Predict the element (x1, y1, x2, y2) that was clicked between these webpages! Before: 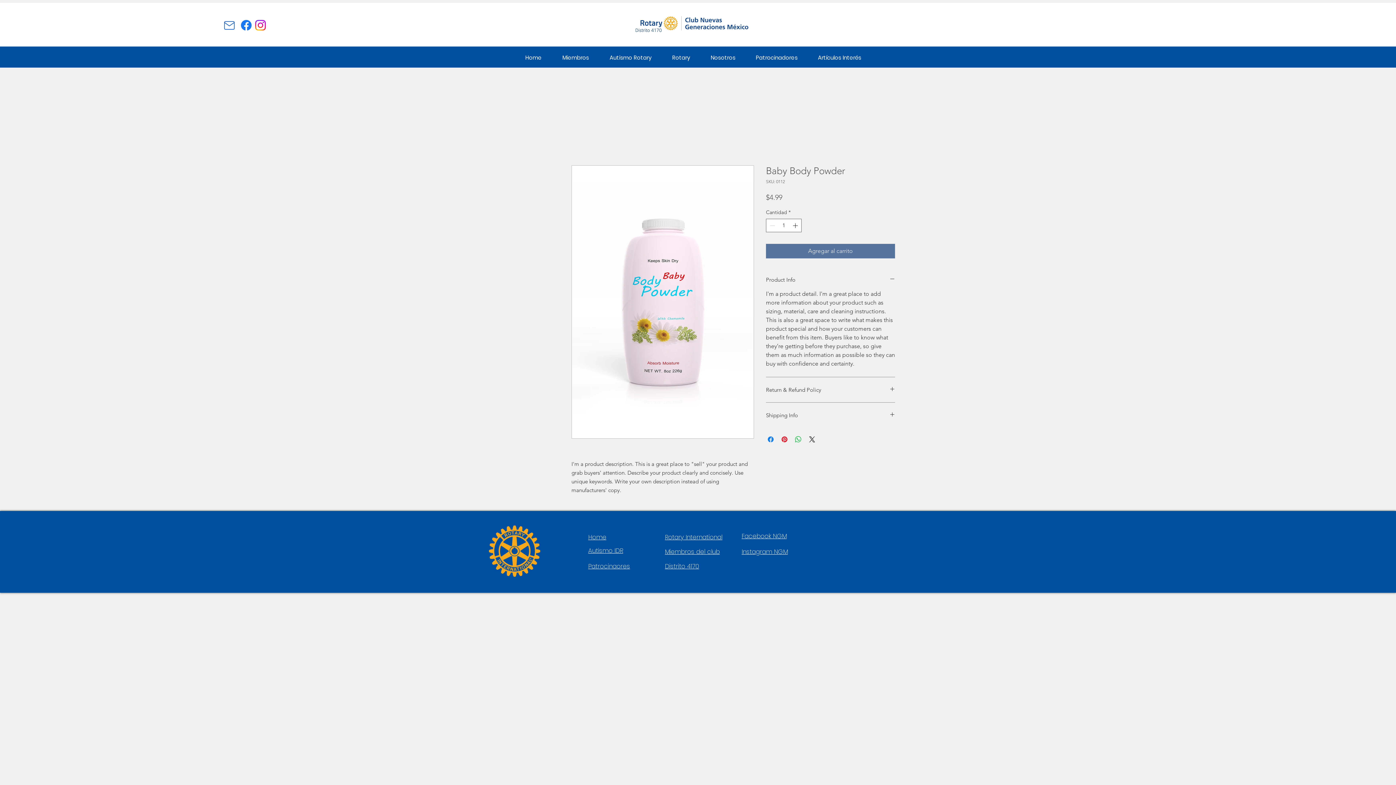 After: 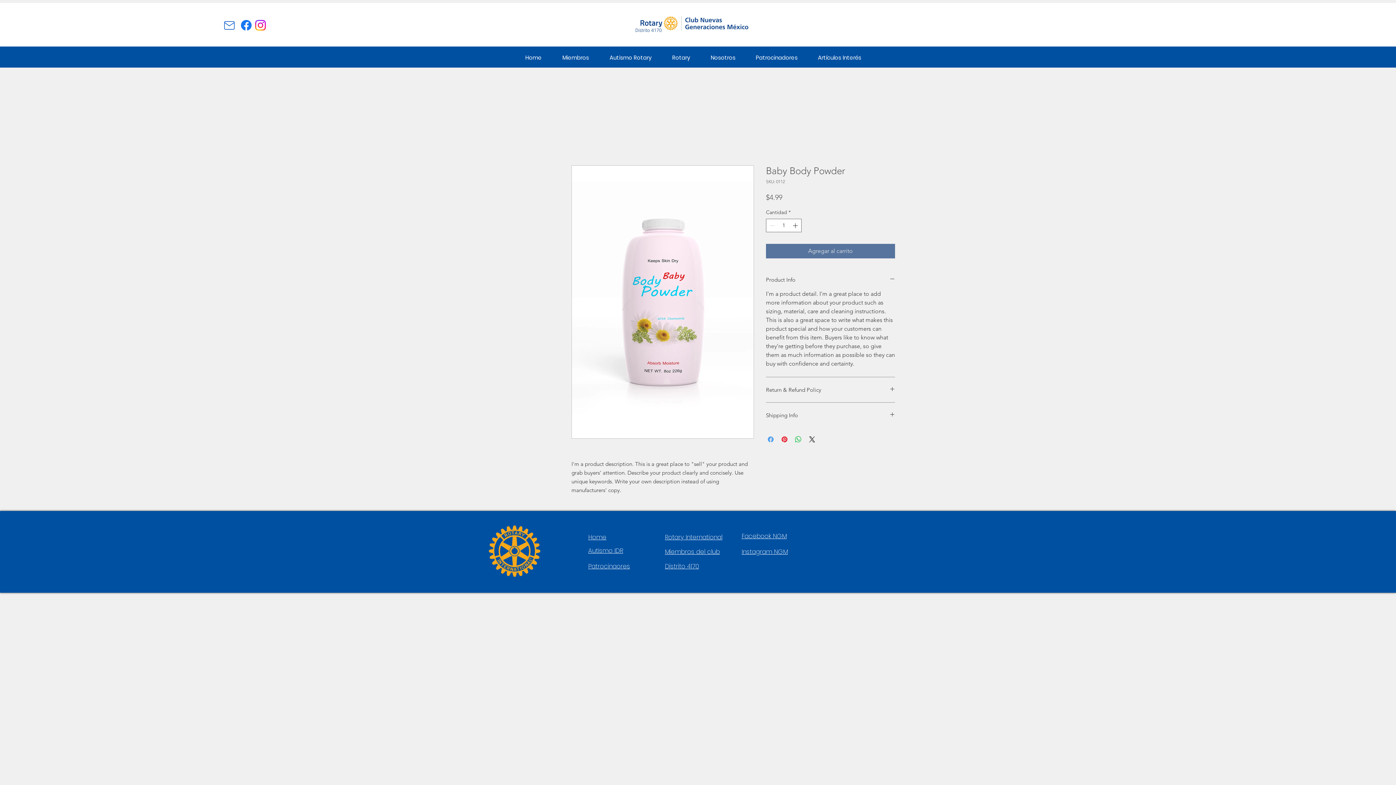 Action: label: Compartir en Facebook bbox: (766, 435, 775, 443)